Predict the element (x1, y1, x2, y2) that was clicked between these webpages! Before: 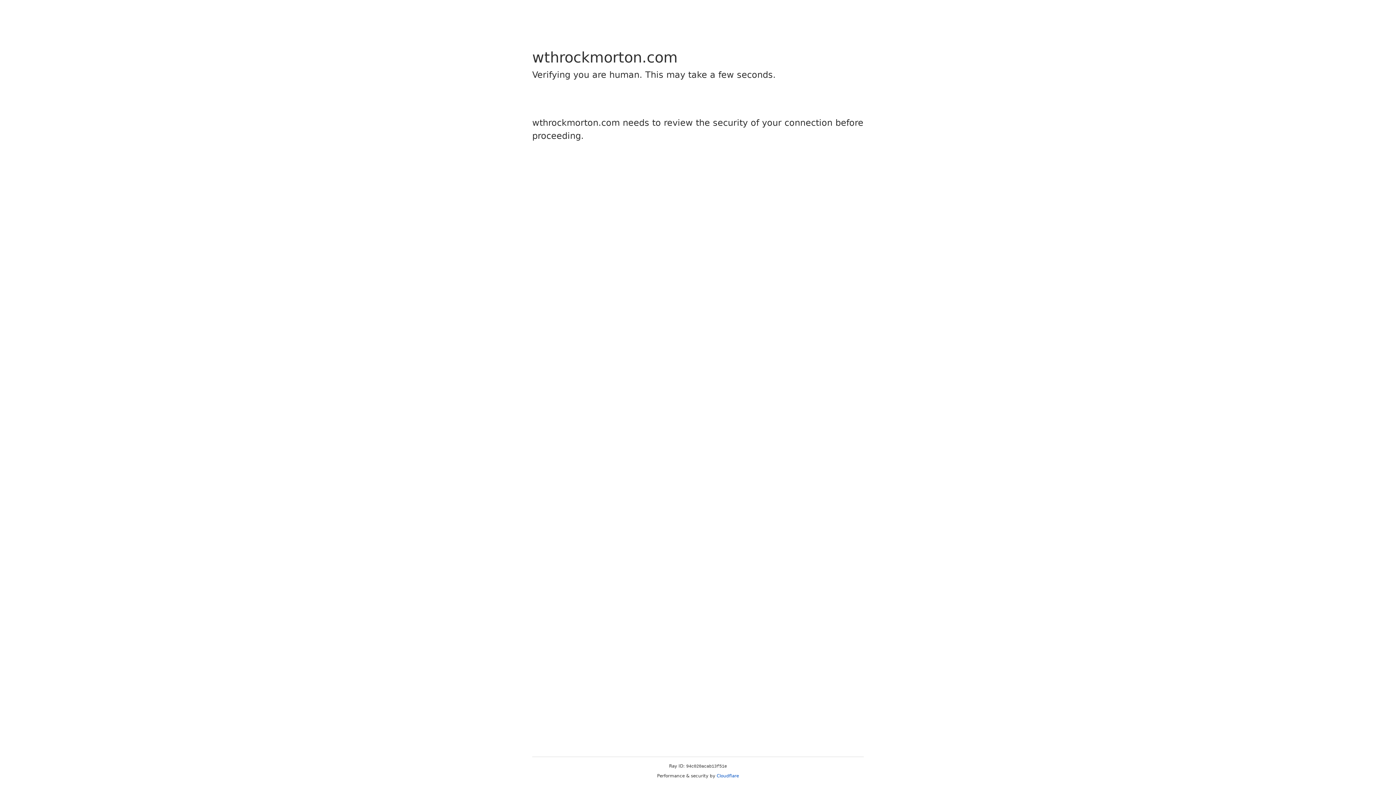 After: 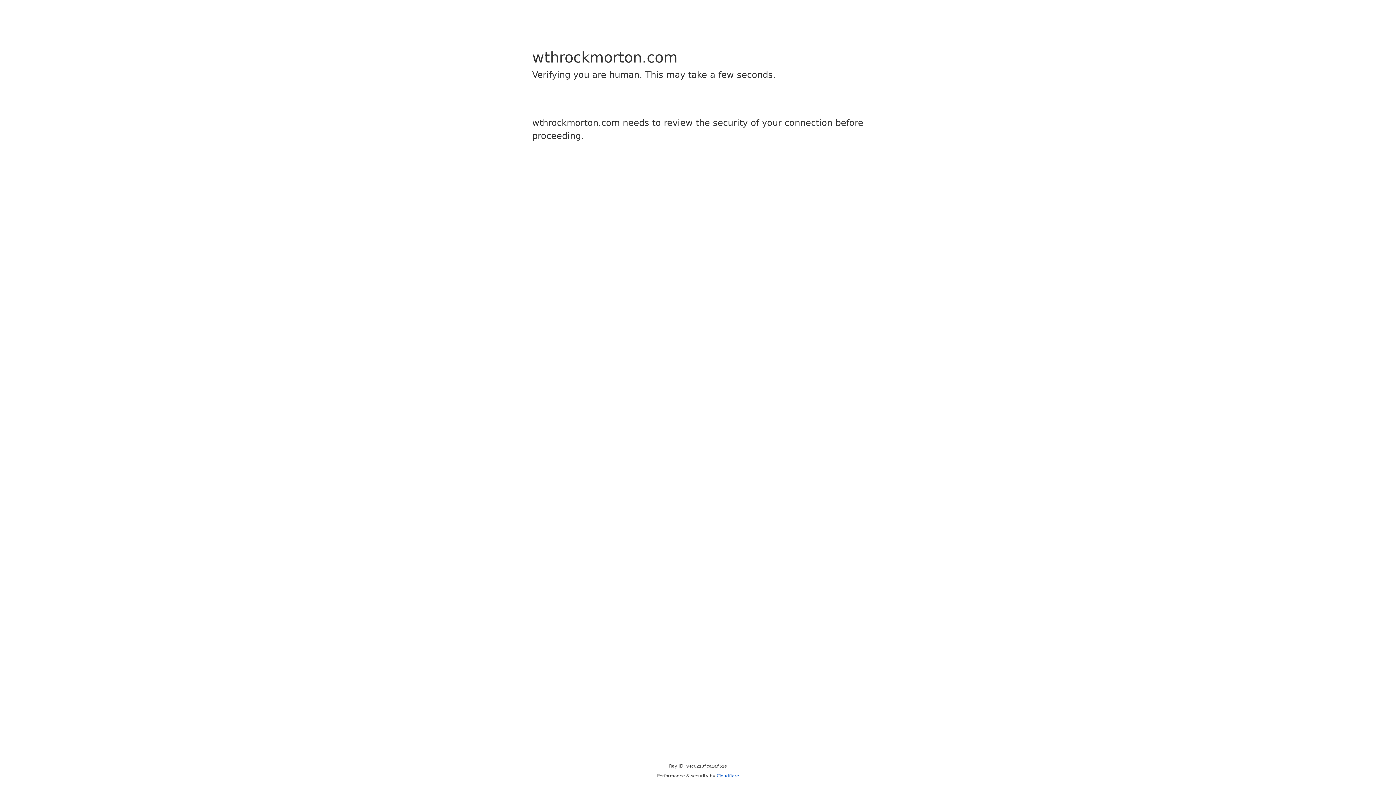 Action: label: Cloudflare bbox: (716, 773, 739, 778)